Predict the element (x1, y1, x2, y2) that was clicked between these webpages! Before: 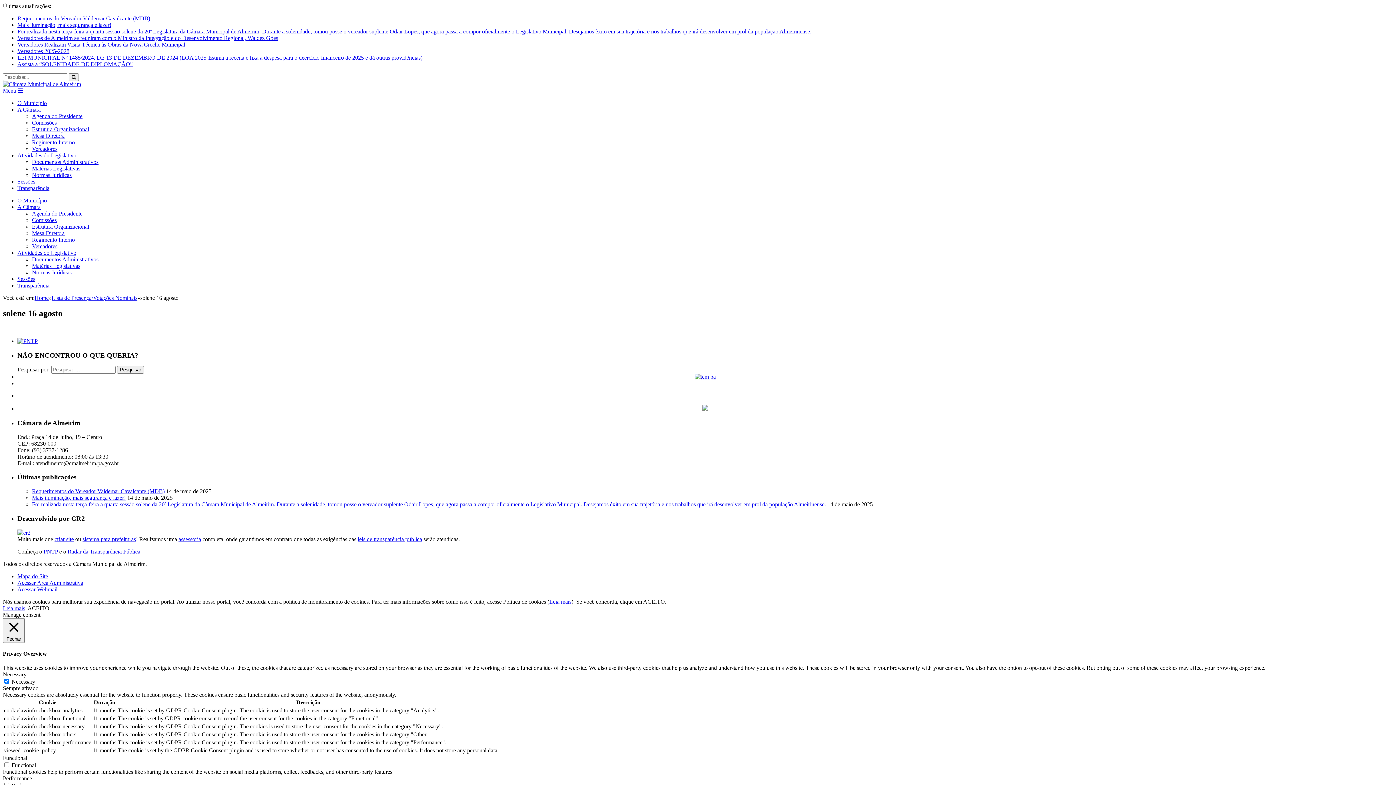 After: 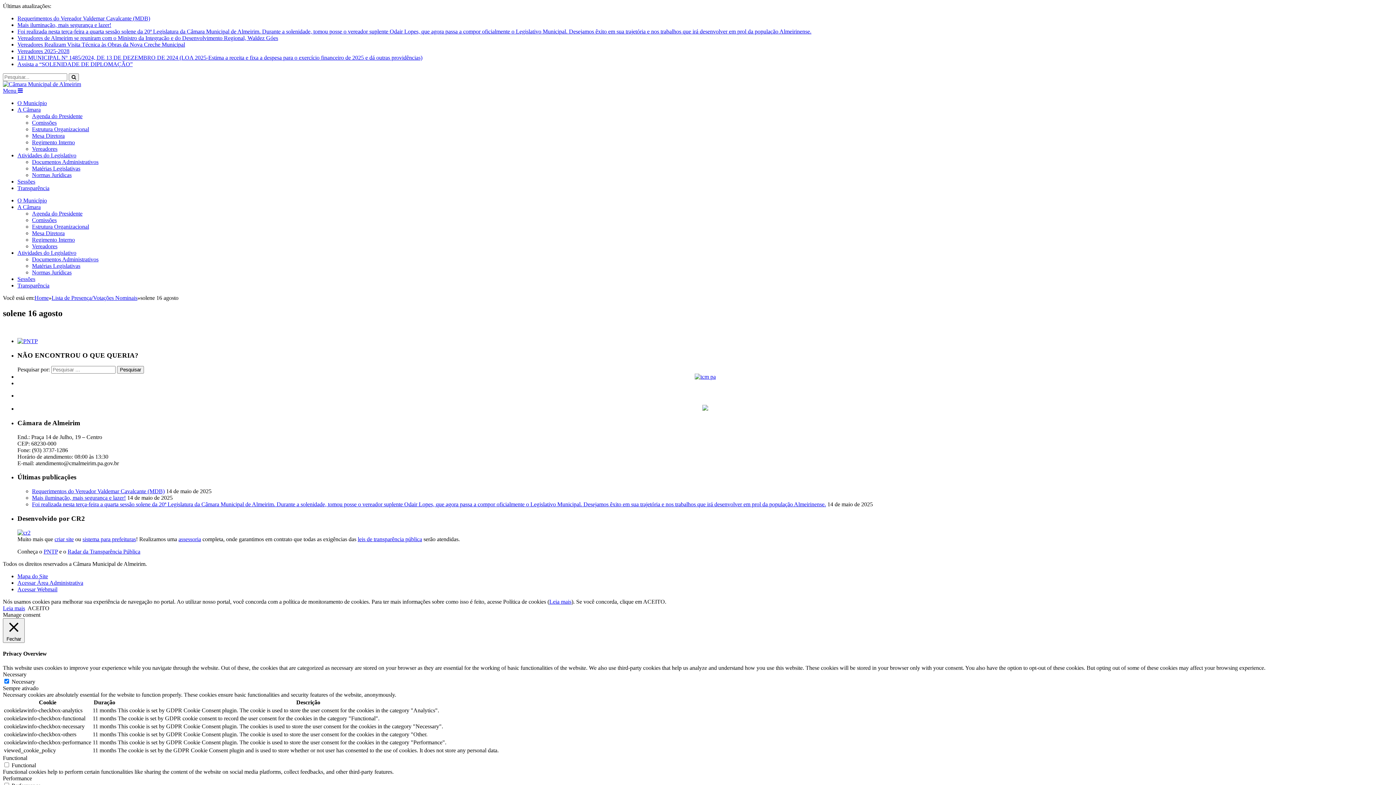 Action: bbox: (17, 338, 37, 344)